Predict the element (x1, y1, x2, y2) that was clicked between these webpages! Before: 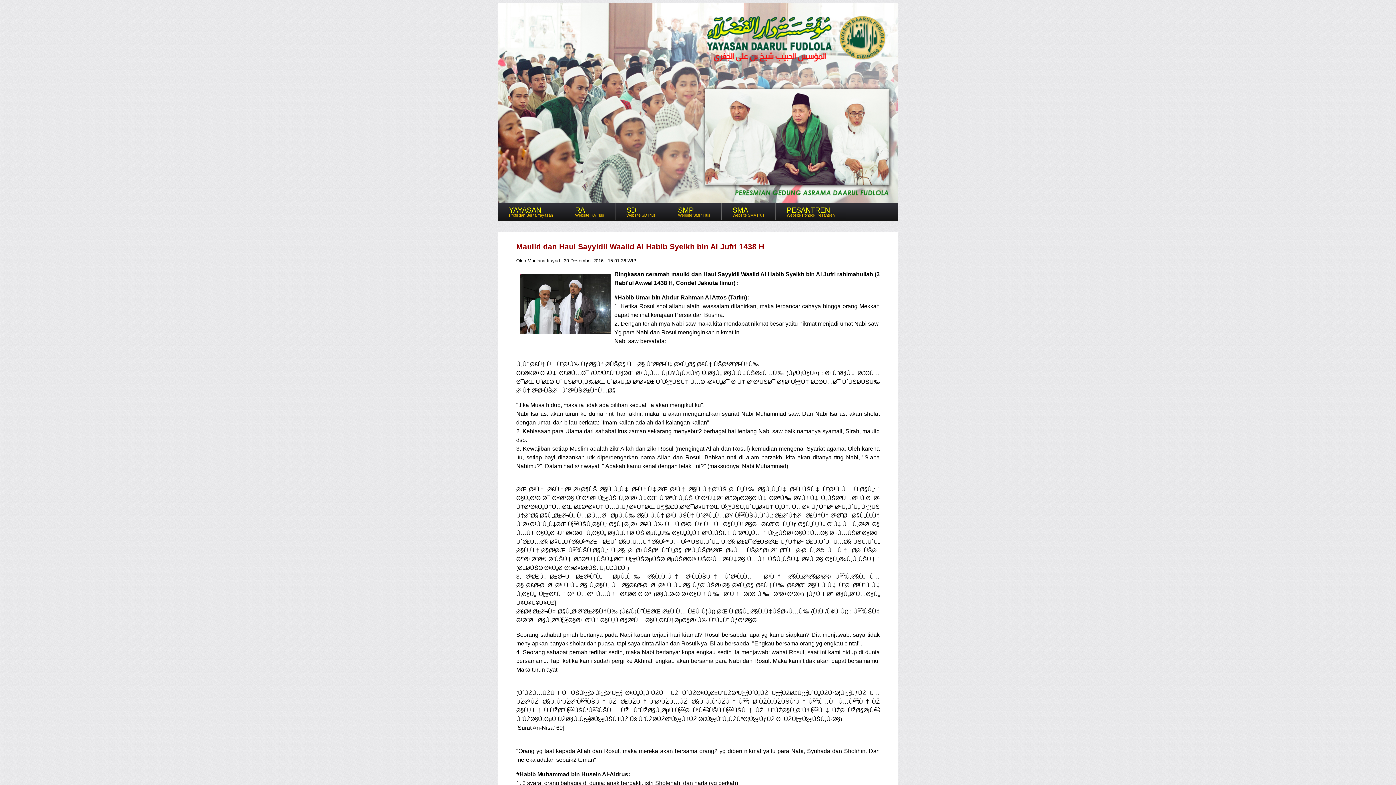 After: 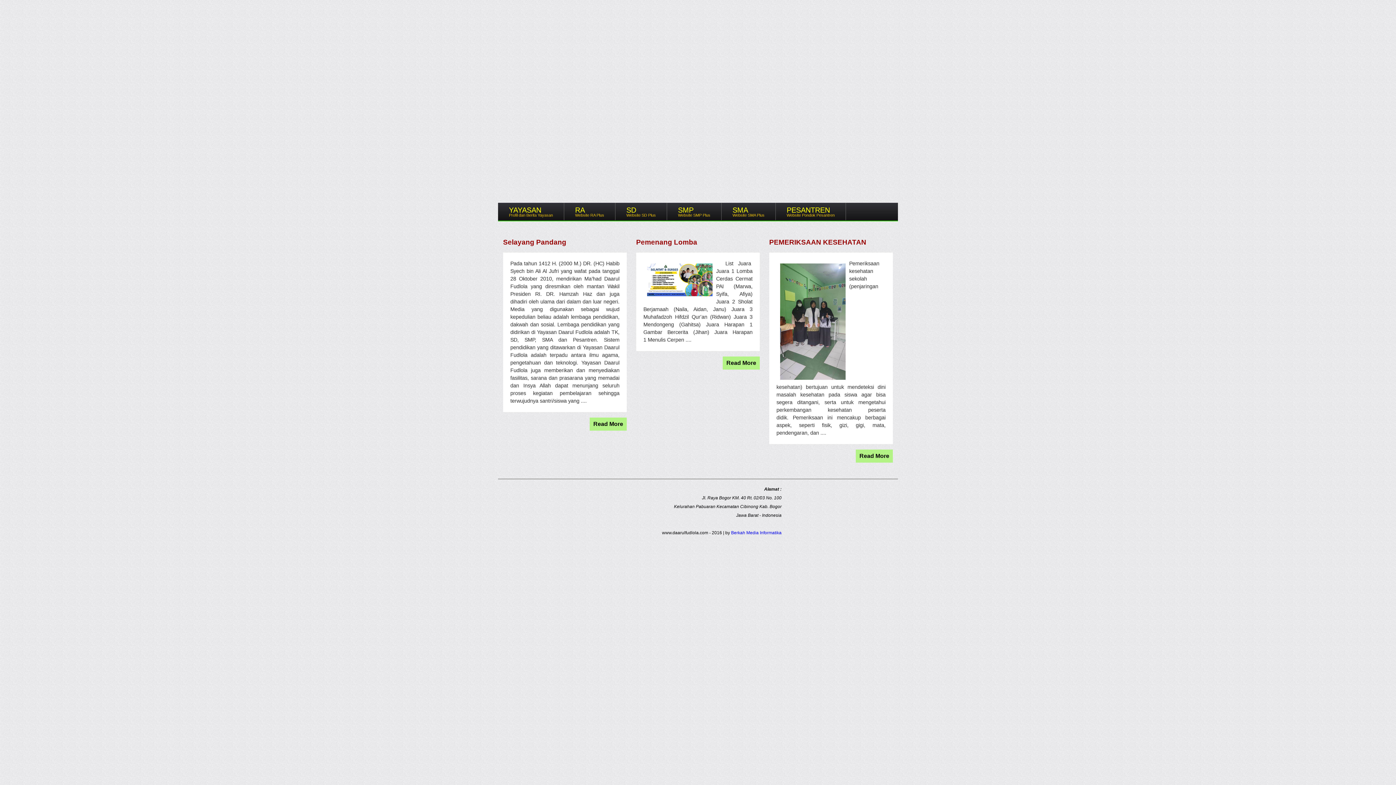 Action: label: YAYASAN
Profil dan Berita Yayasan bbox: (498, 202, 564, 220)